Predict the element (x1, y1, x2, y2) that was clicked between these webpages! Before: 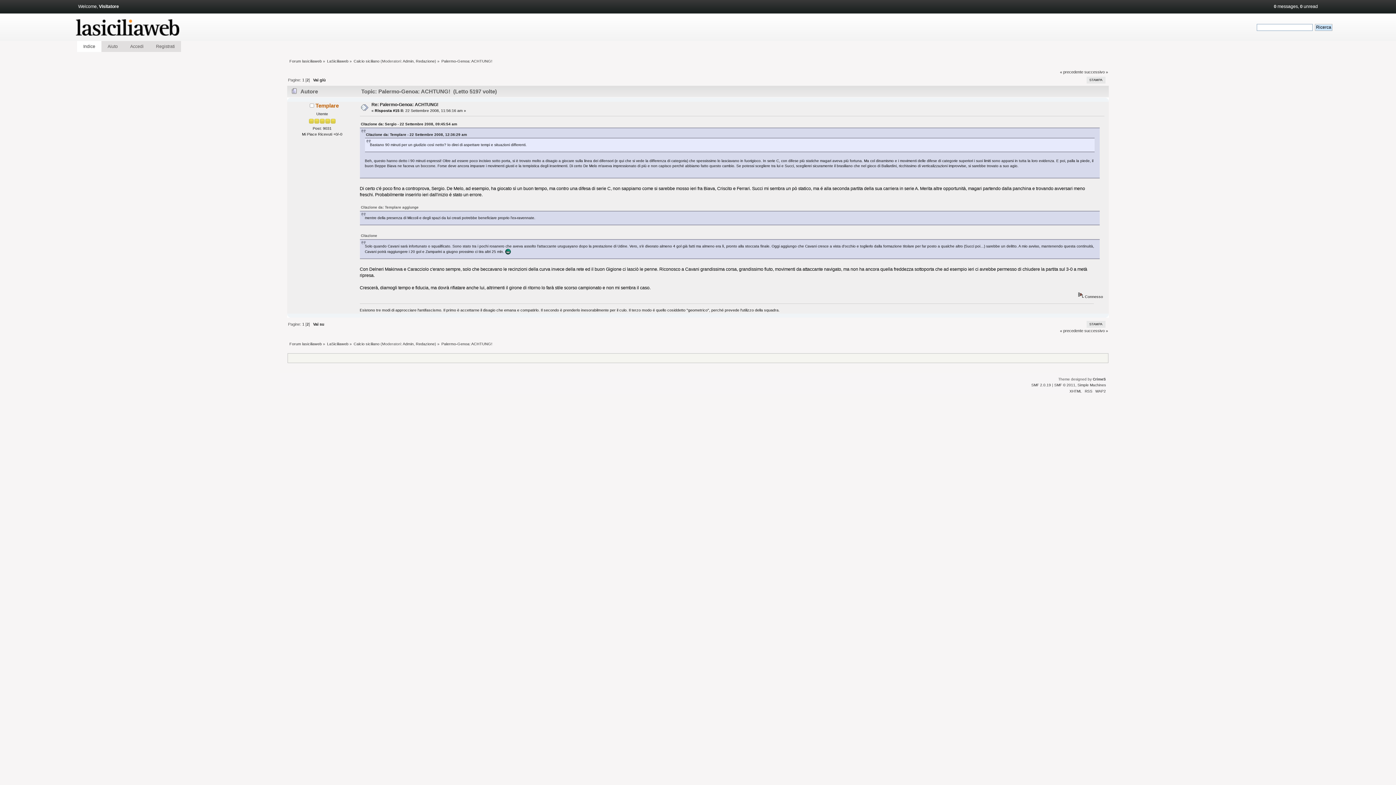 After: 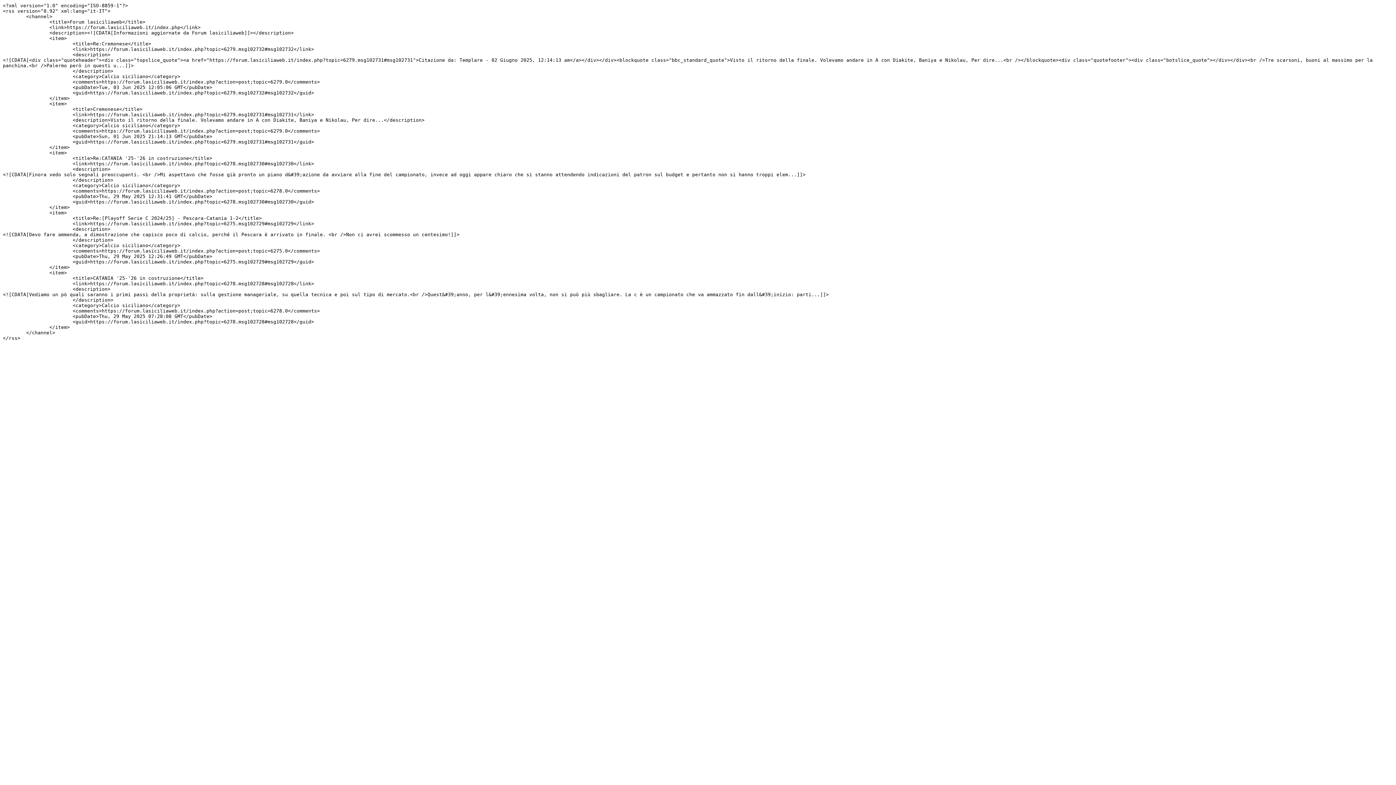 Action: bbox: (1085, 389, 1092, 393) label: RSS